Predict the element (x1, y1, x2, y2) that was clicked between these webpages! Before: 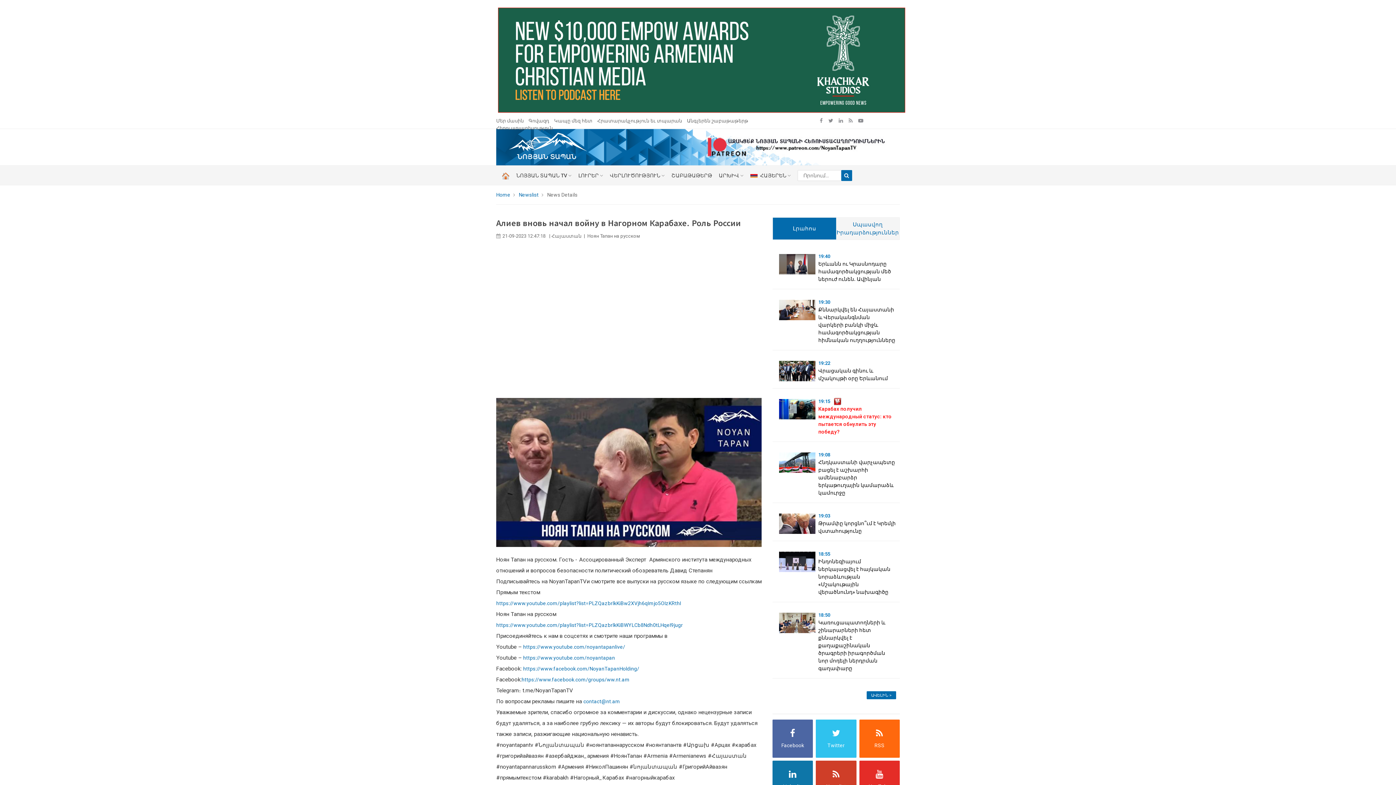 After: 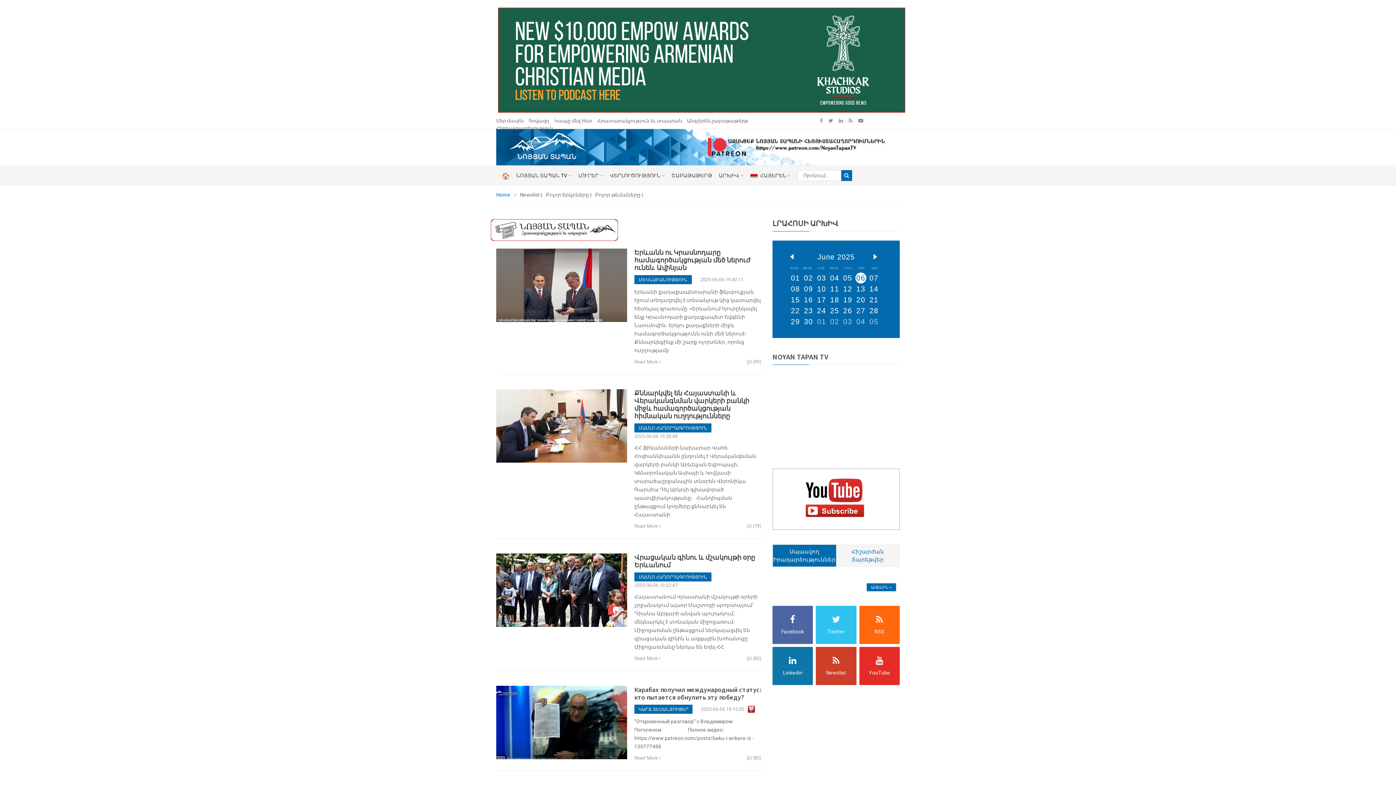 Action: label: ԱՎԵԼԻՆ > bbox: (867, 691, 896, 699)